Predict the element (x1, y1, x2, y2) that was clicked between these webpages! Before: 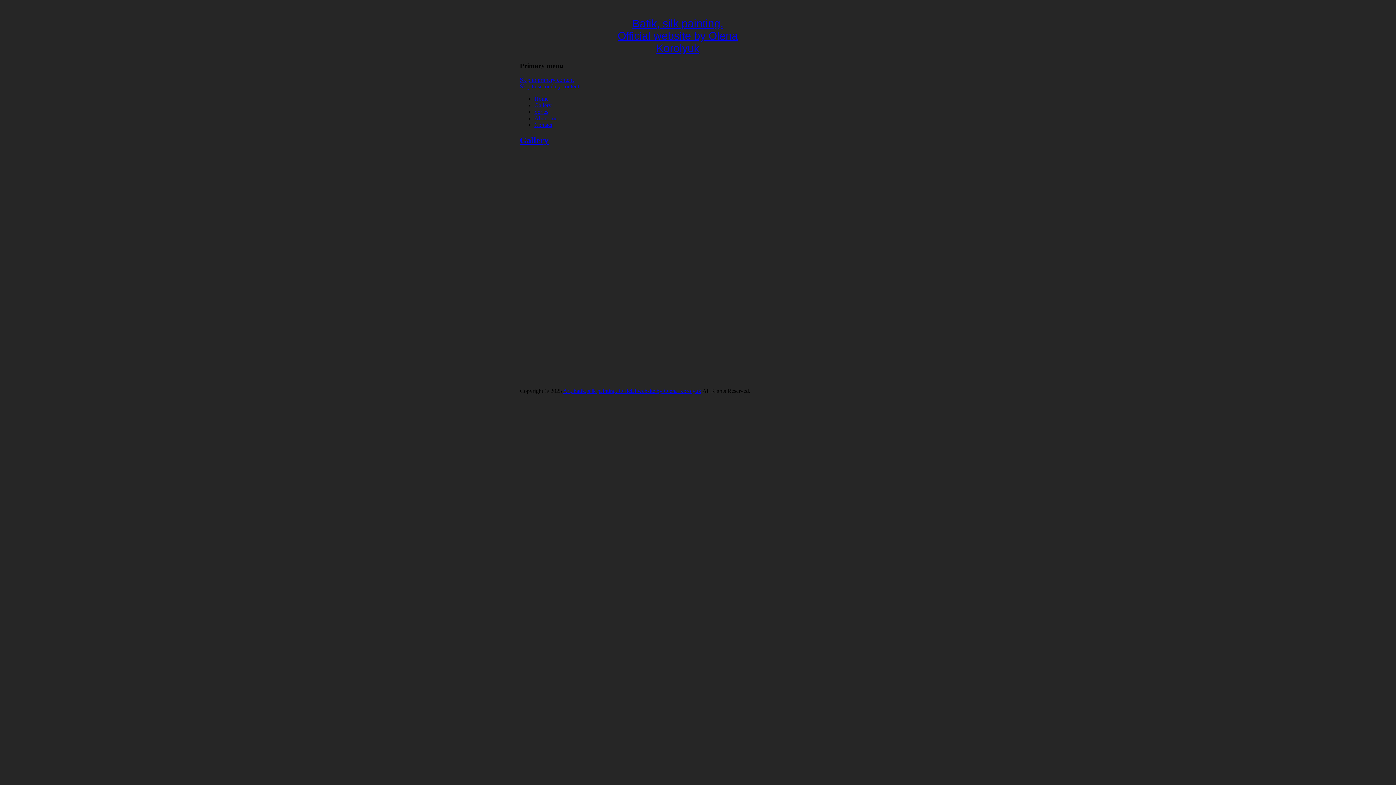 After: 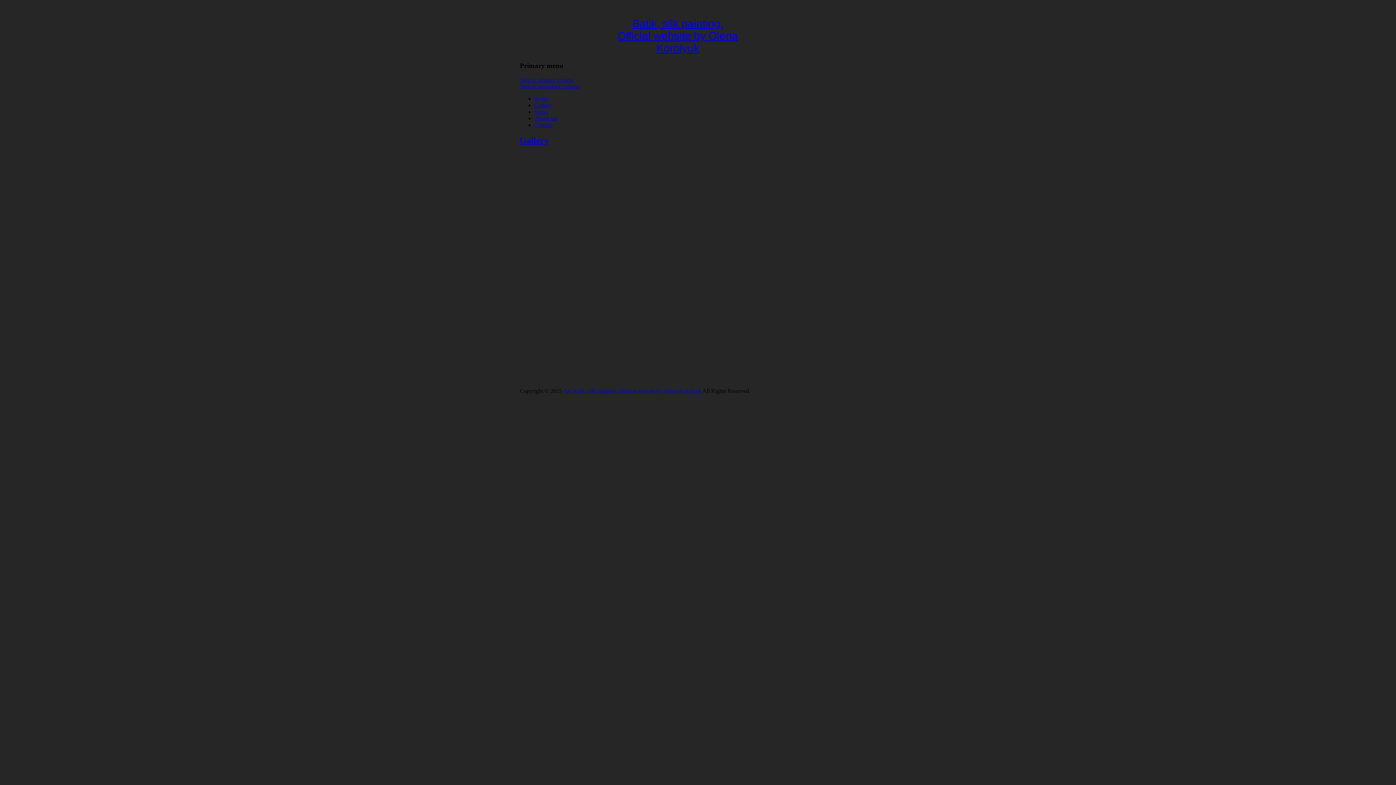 Action: label: Skip to primary content bbox: (520, 76, 573, 82)